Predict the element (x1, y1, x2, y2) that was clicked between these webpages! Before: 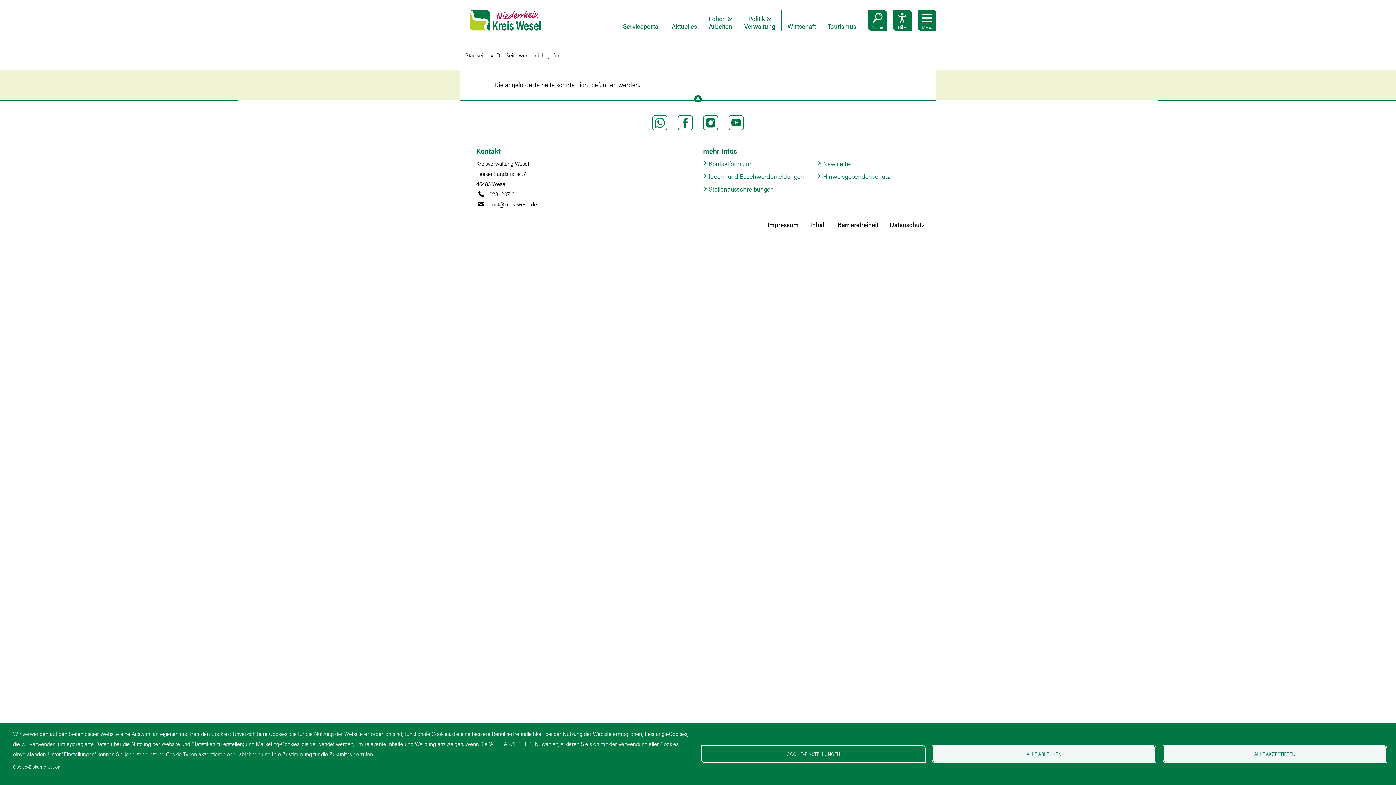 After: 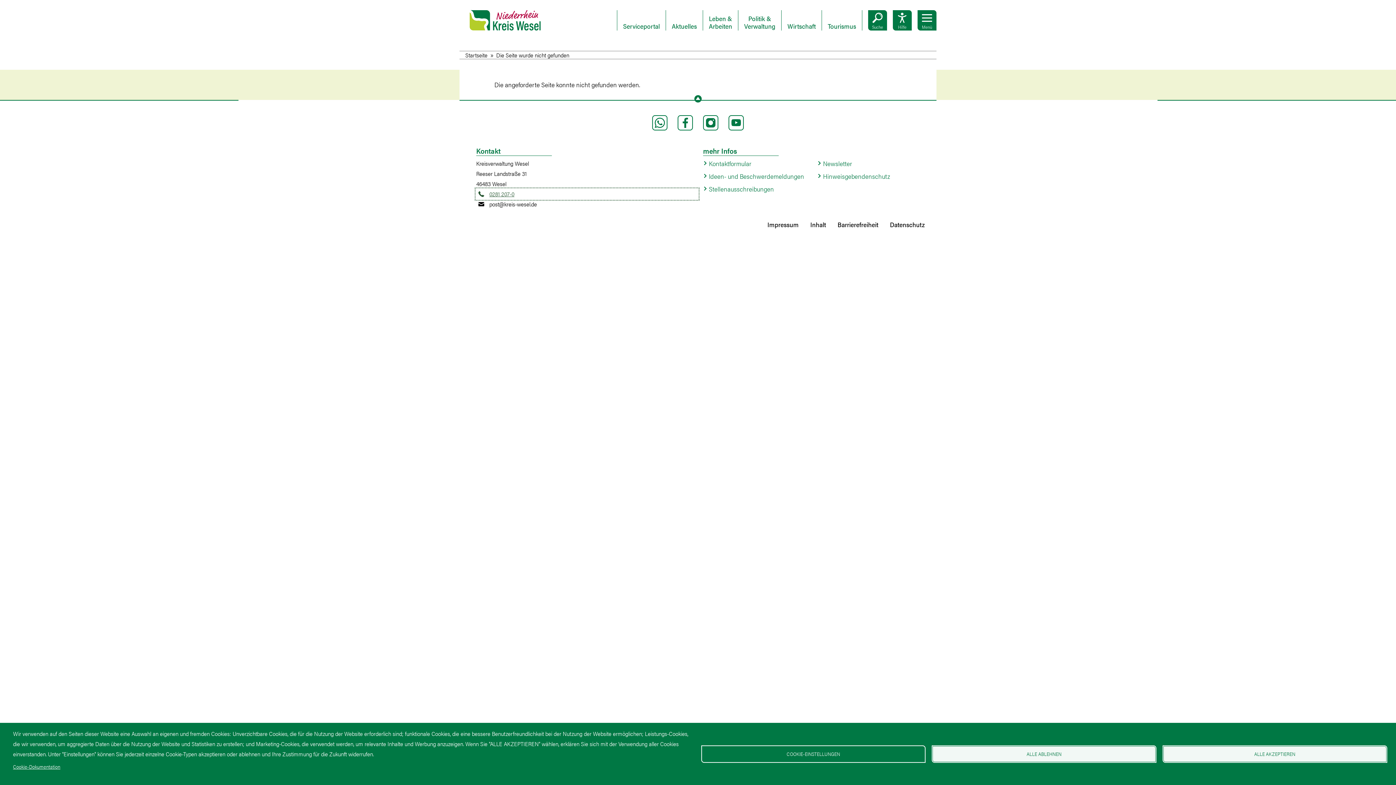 Action: bbox: (476, 189, 698, 199) label: 0281 207-0